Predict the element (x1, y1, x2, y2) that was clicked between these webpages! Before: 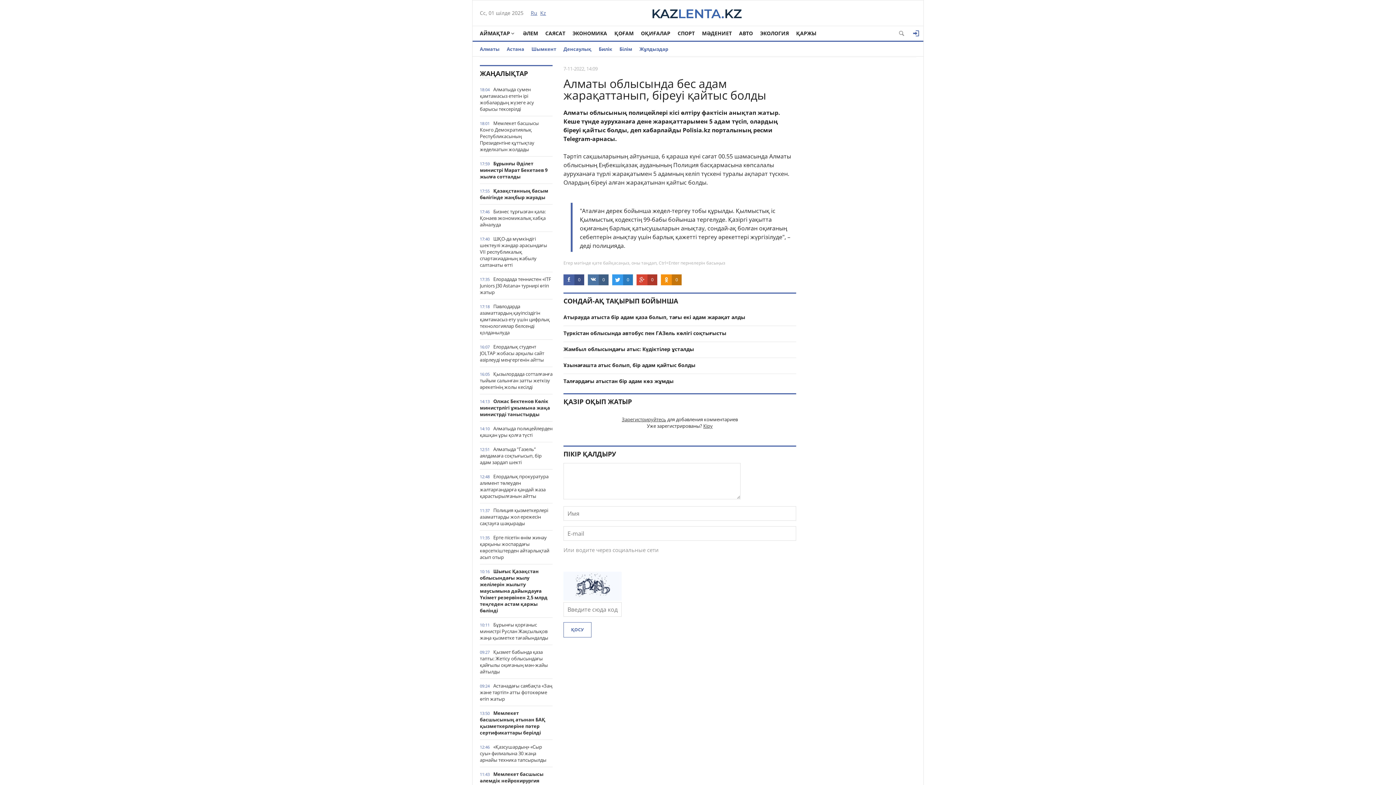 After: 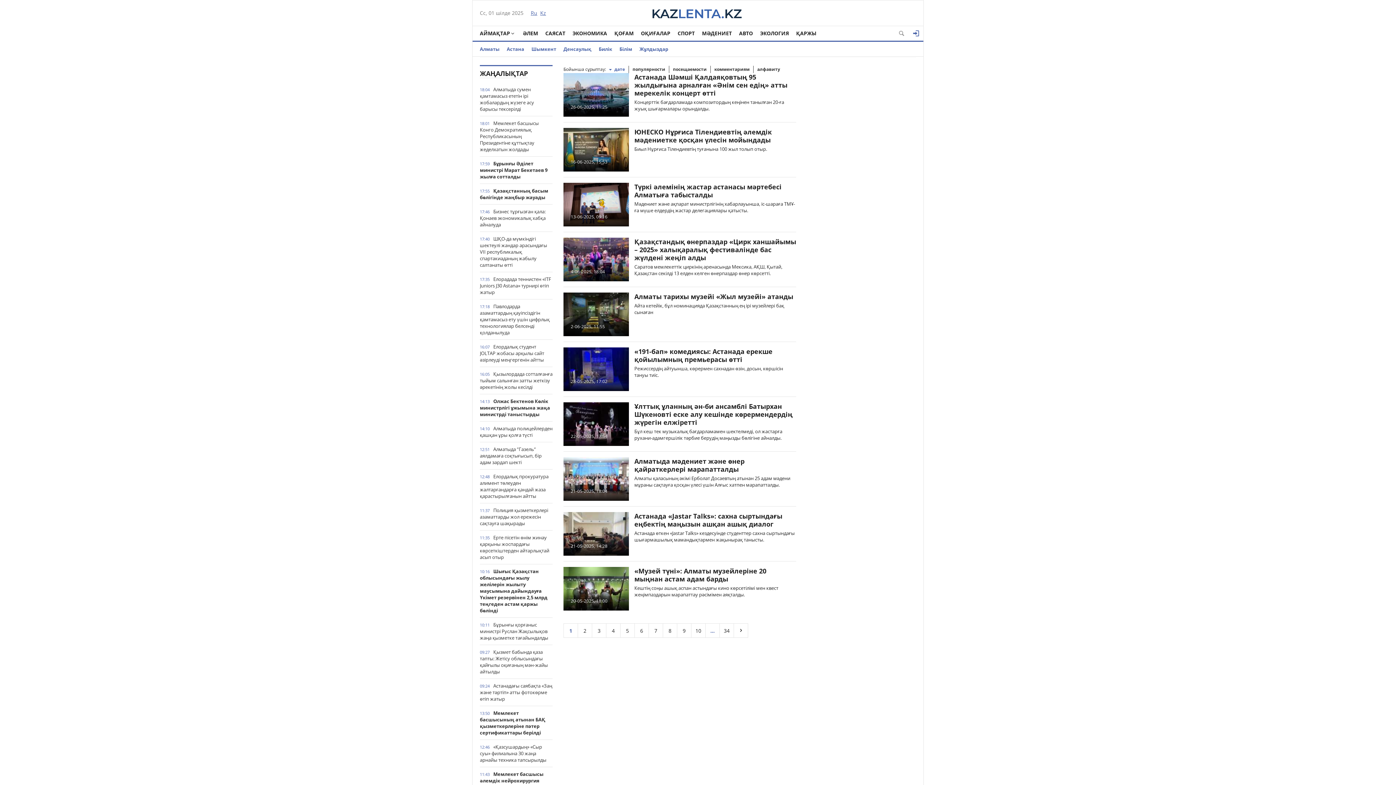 Action: label: МӘДЕНИЕТ bbox: (698, 26, 735, 40)